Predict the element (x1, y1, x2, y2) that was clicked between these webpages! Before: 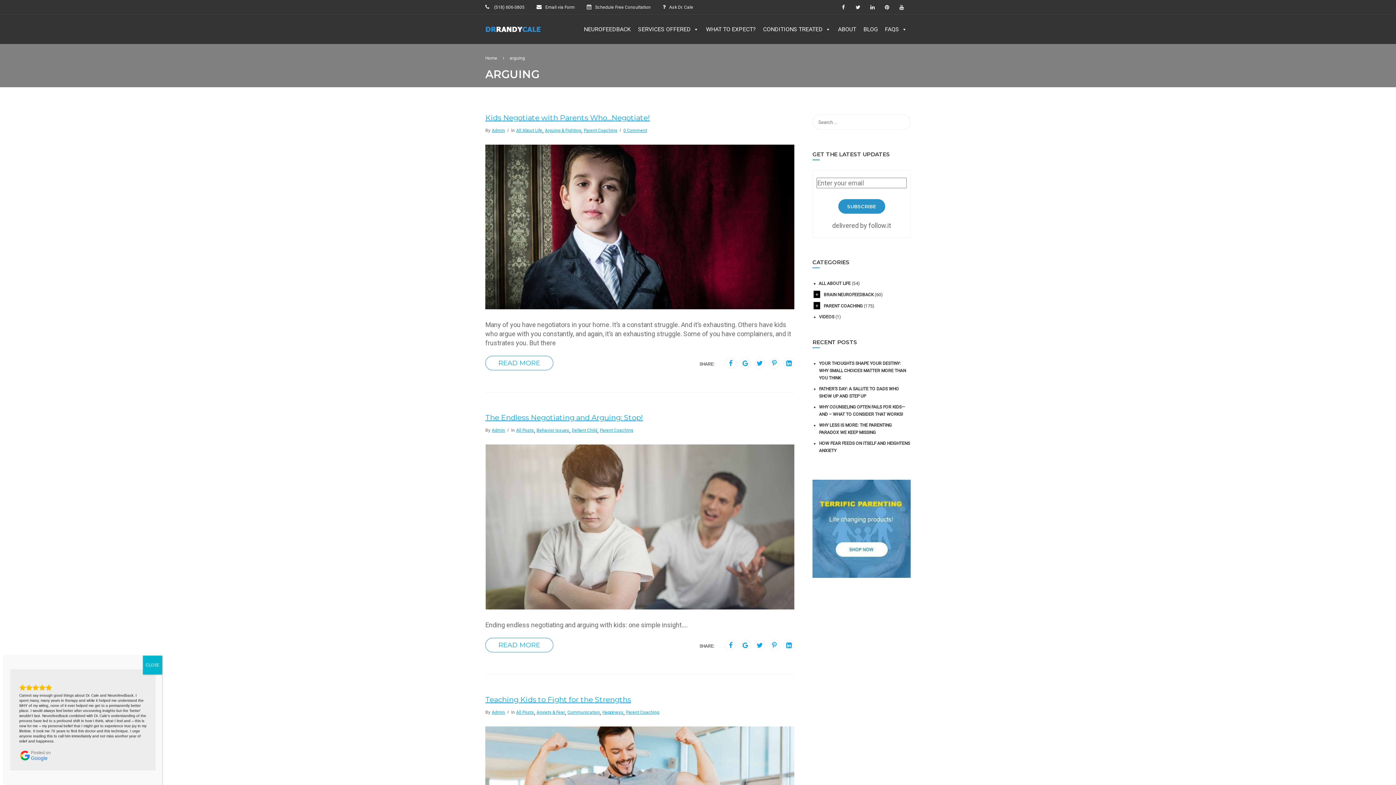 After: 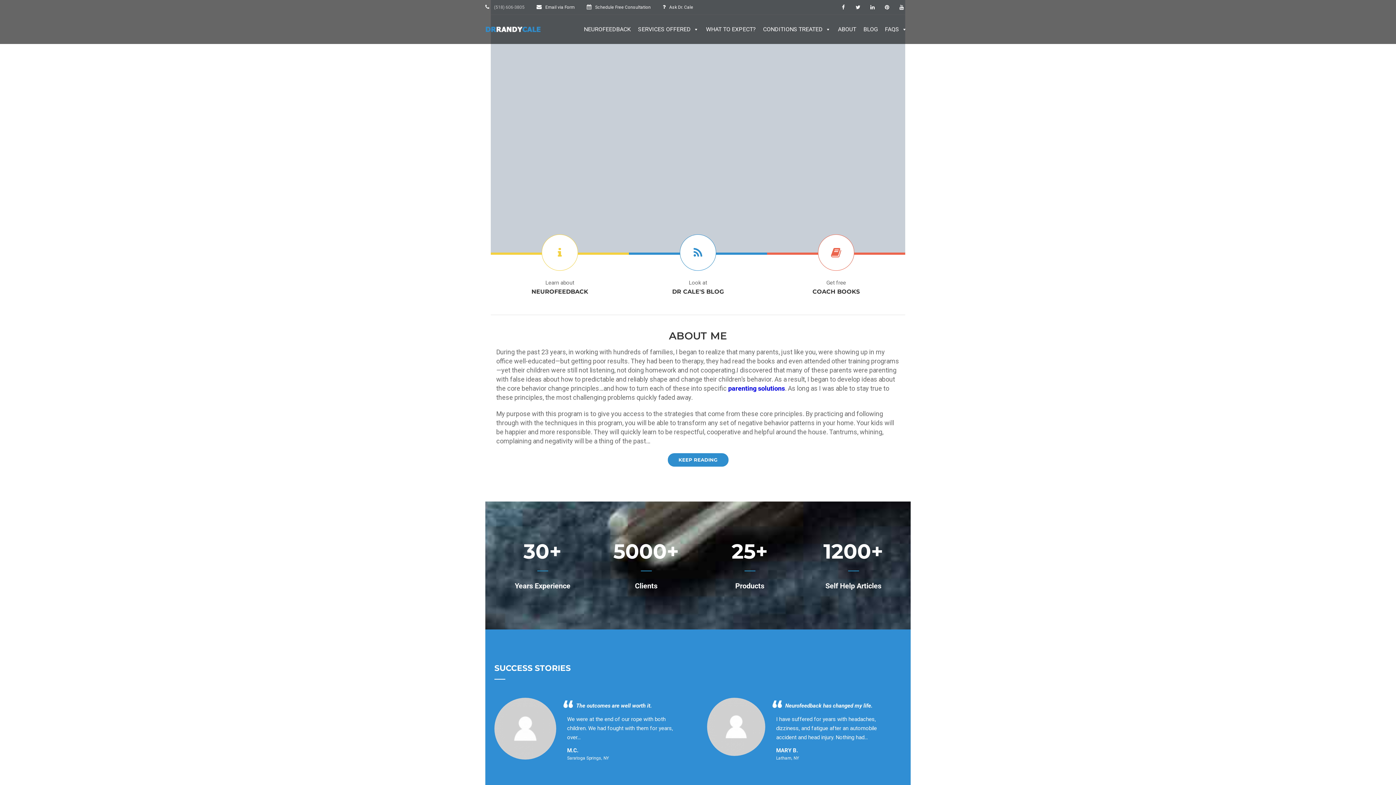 Action: bbox: (485, 26, 541, 40)